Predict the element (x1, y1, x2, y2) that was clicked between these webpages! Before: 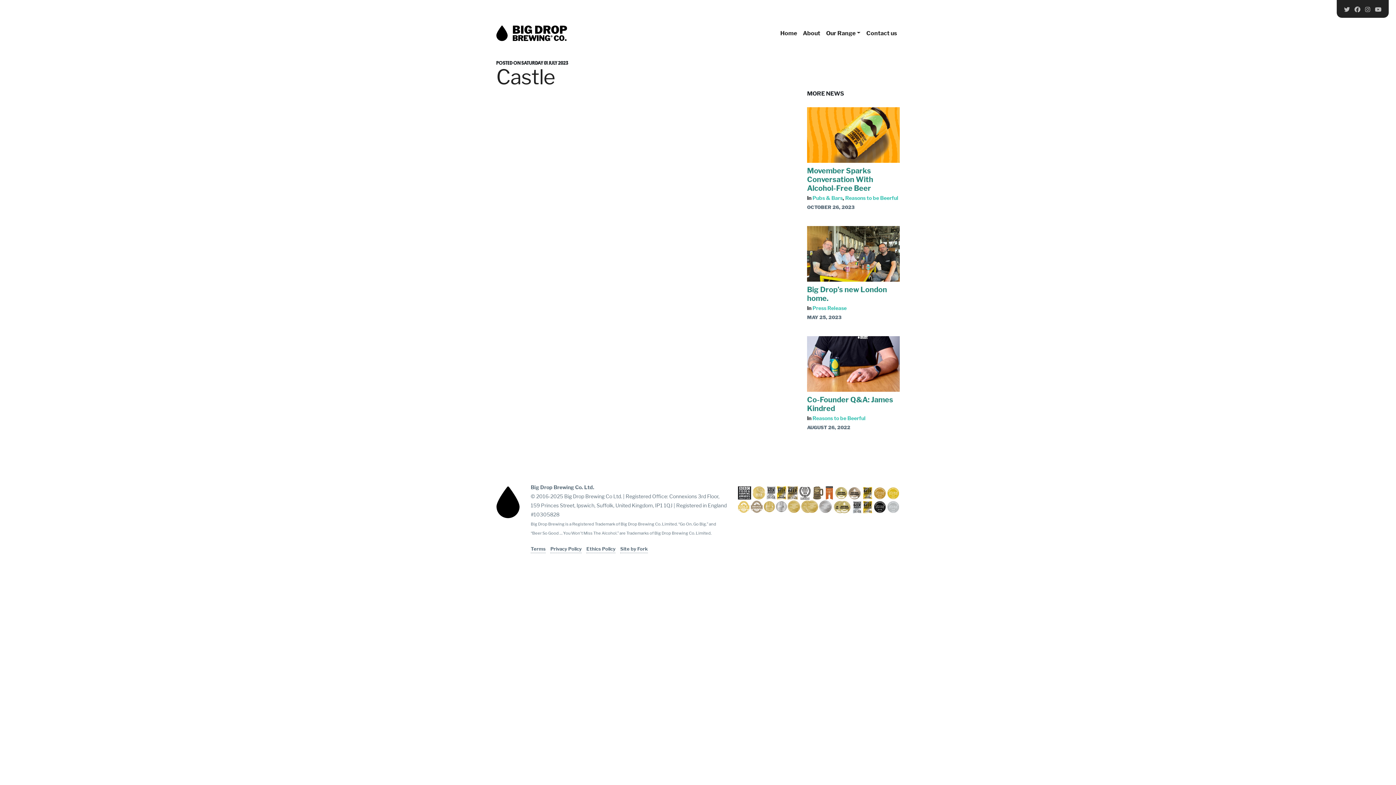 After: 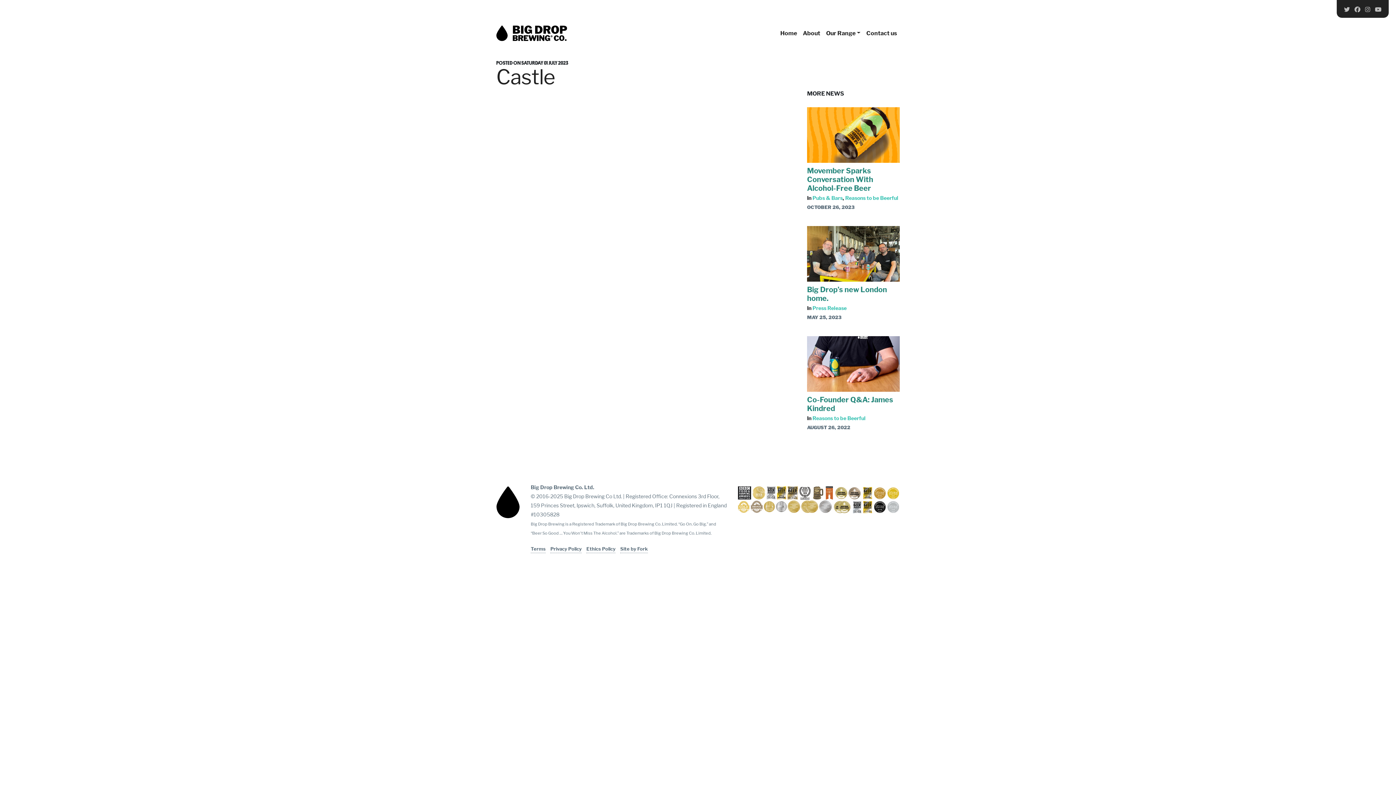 Action: label: Site by Fork bbox: (620, 546, 648, 553)